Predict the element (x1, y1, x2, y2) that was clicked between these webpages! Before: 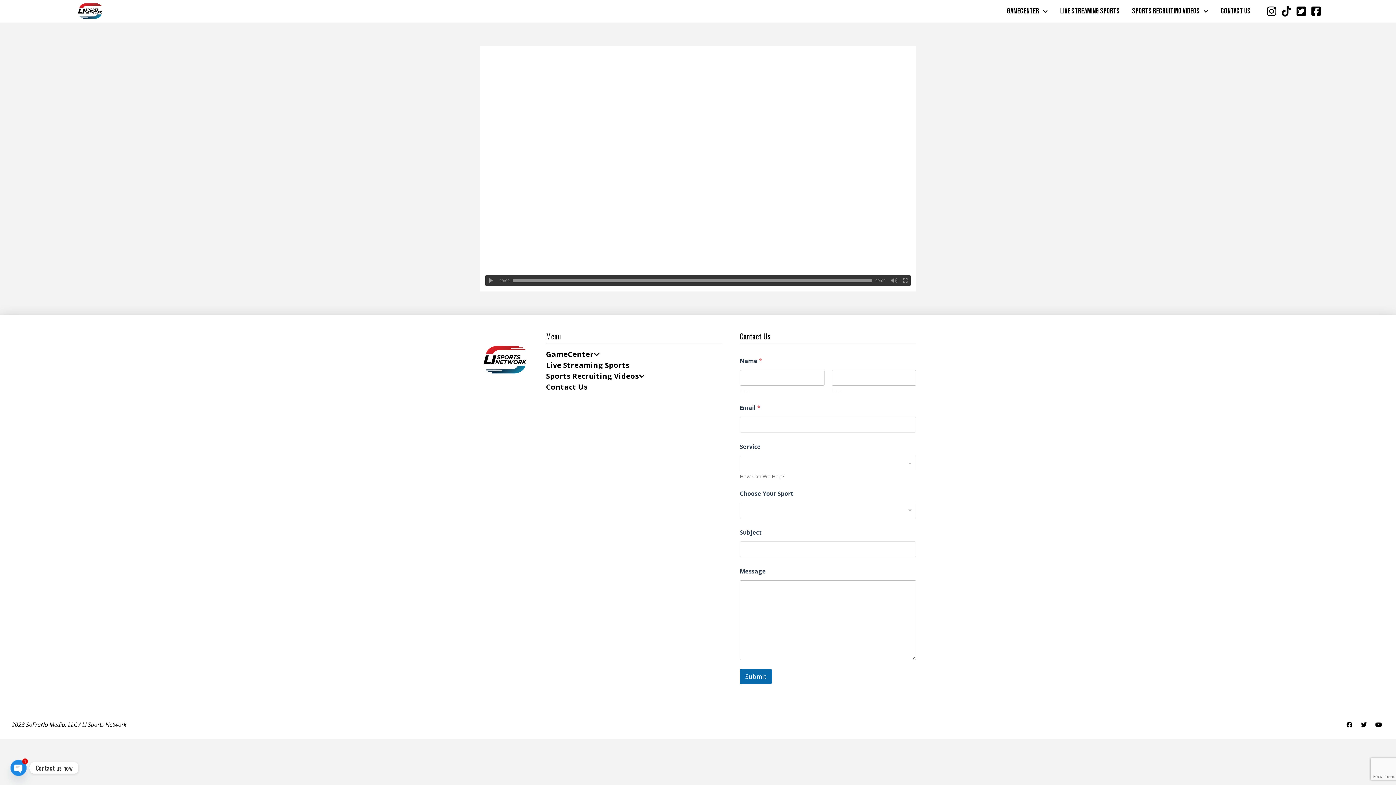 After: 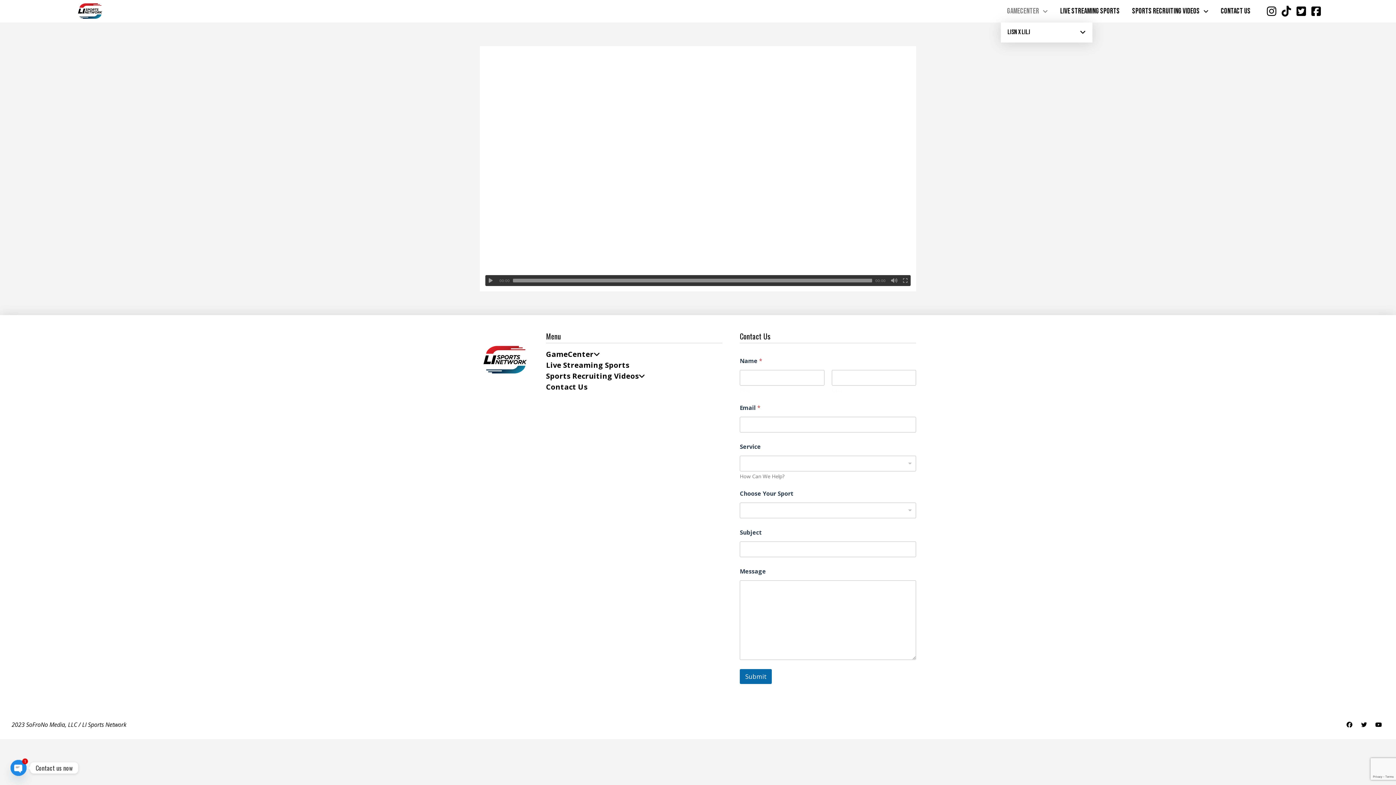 Action: label: GAMECENTER bbox: (1001, 0, 1054, 22)